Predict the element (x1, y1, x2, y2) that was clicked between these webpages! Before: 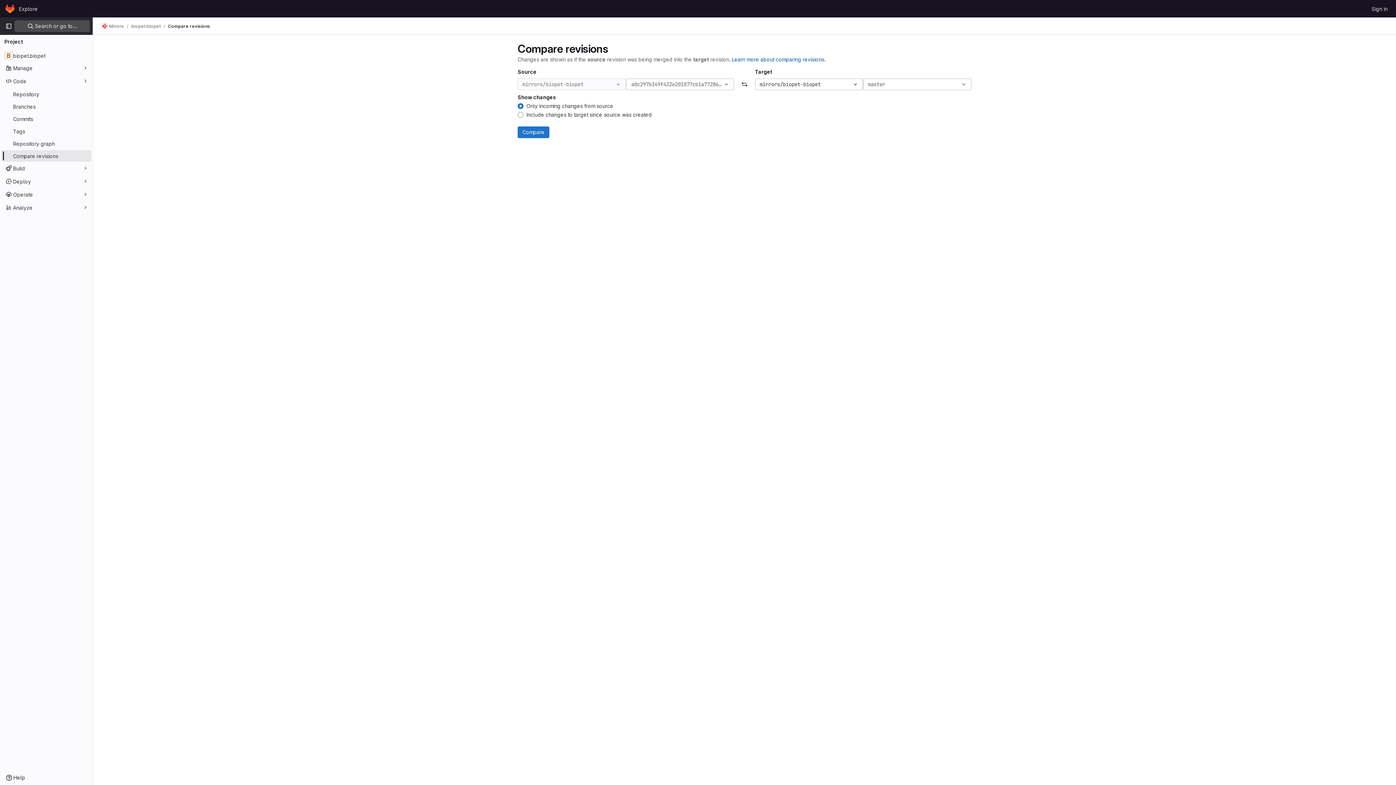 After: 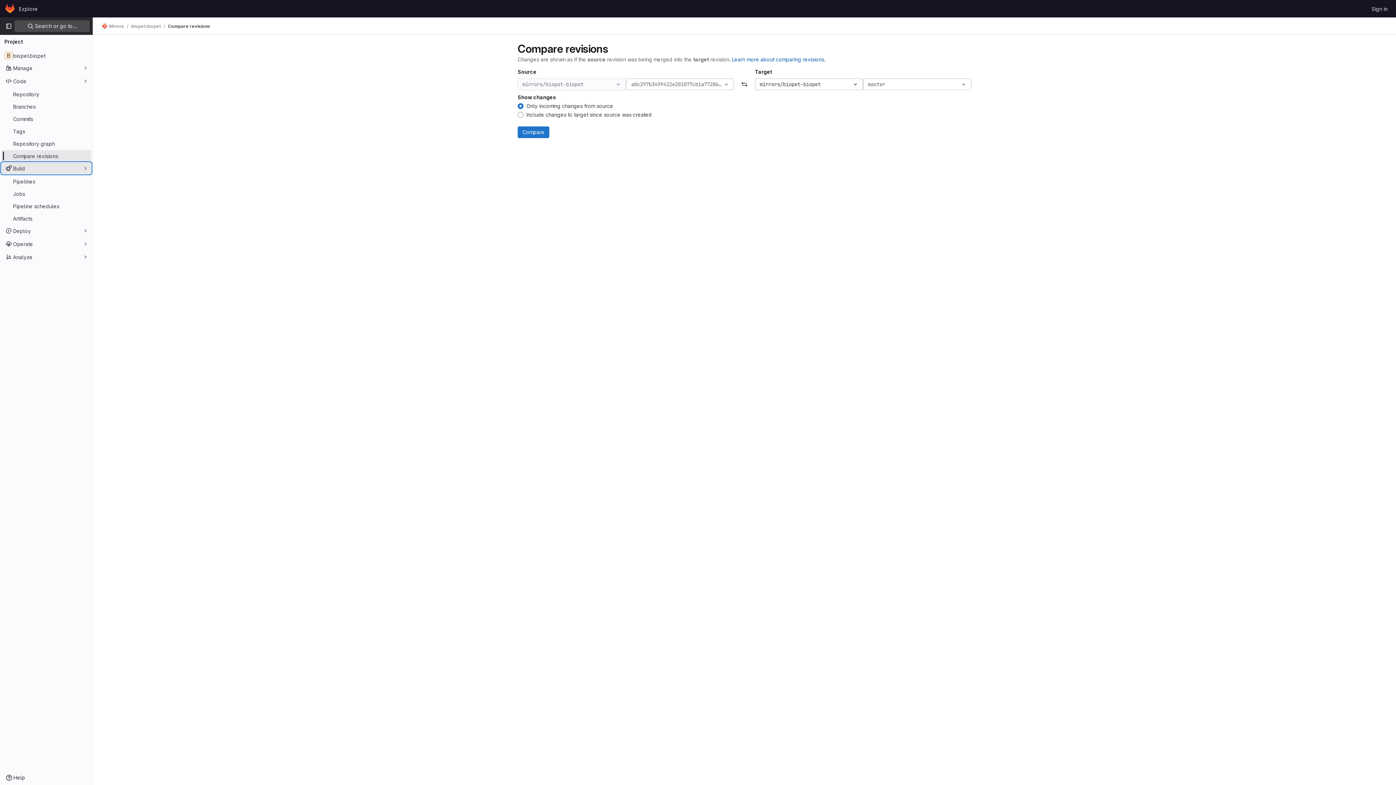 Action: bbox: (1, 162, 91, 174) label: Build